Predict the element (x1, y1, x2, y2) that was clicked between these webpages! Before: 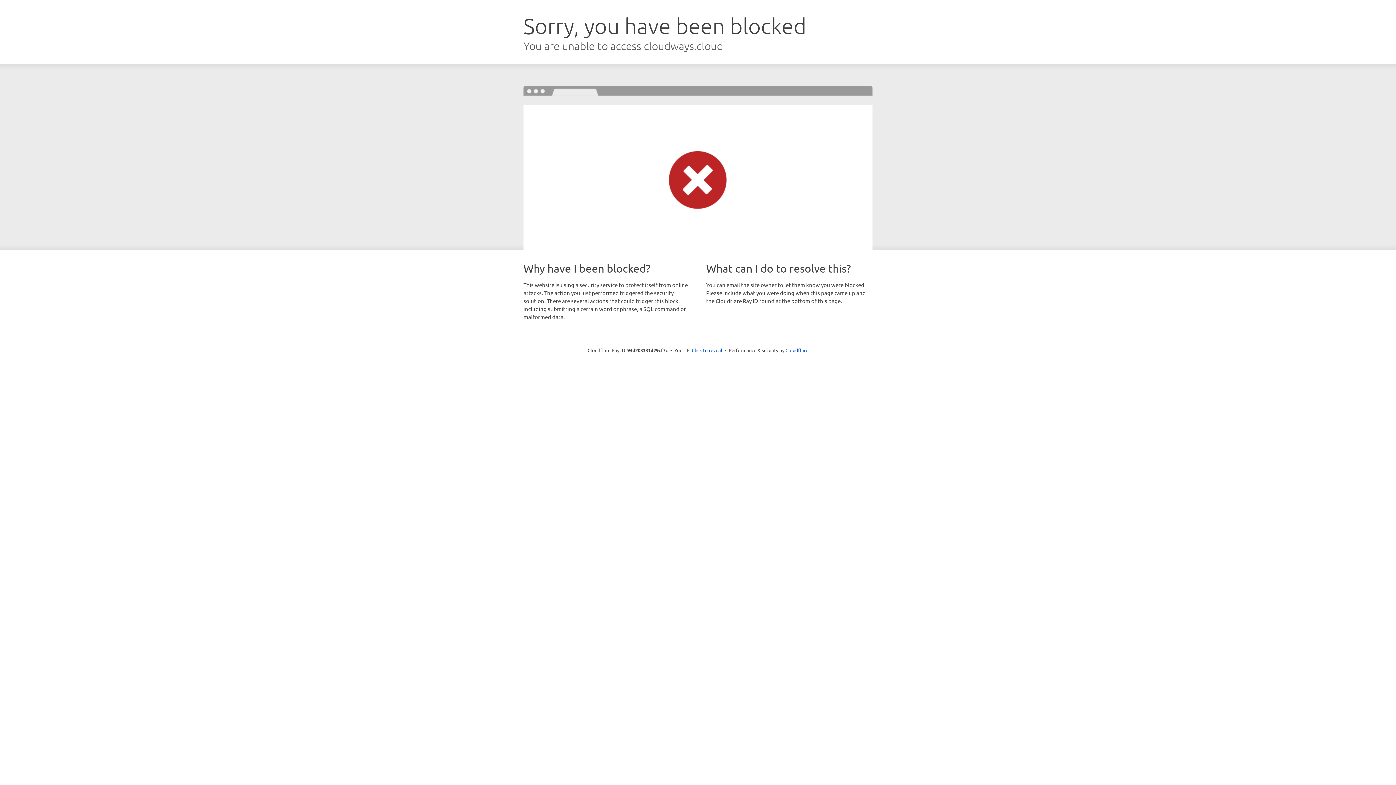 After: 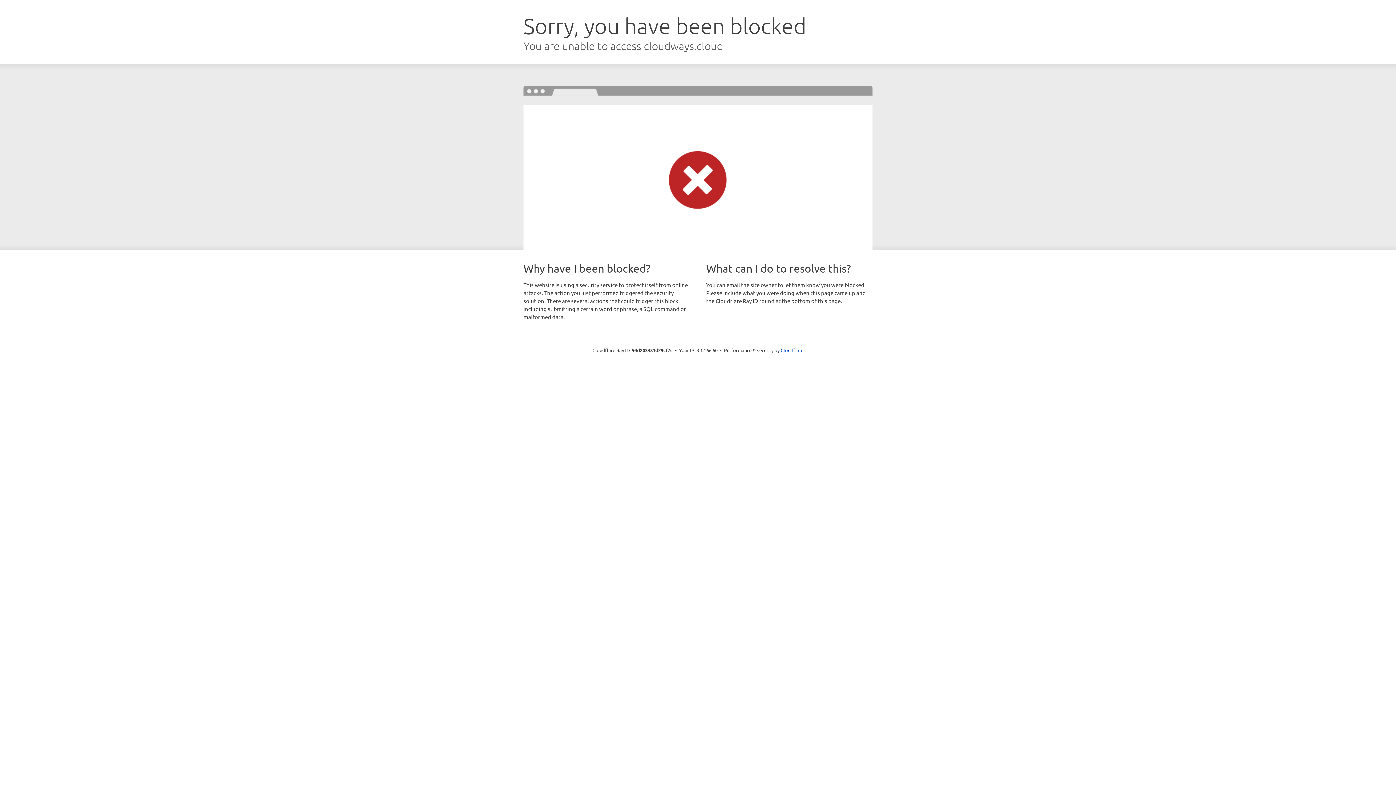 Action: label: Click to reveal bbox: (692, 346, 722, 353)